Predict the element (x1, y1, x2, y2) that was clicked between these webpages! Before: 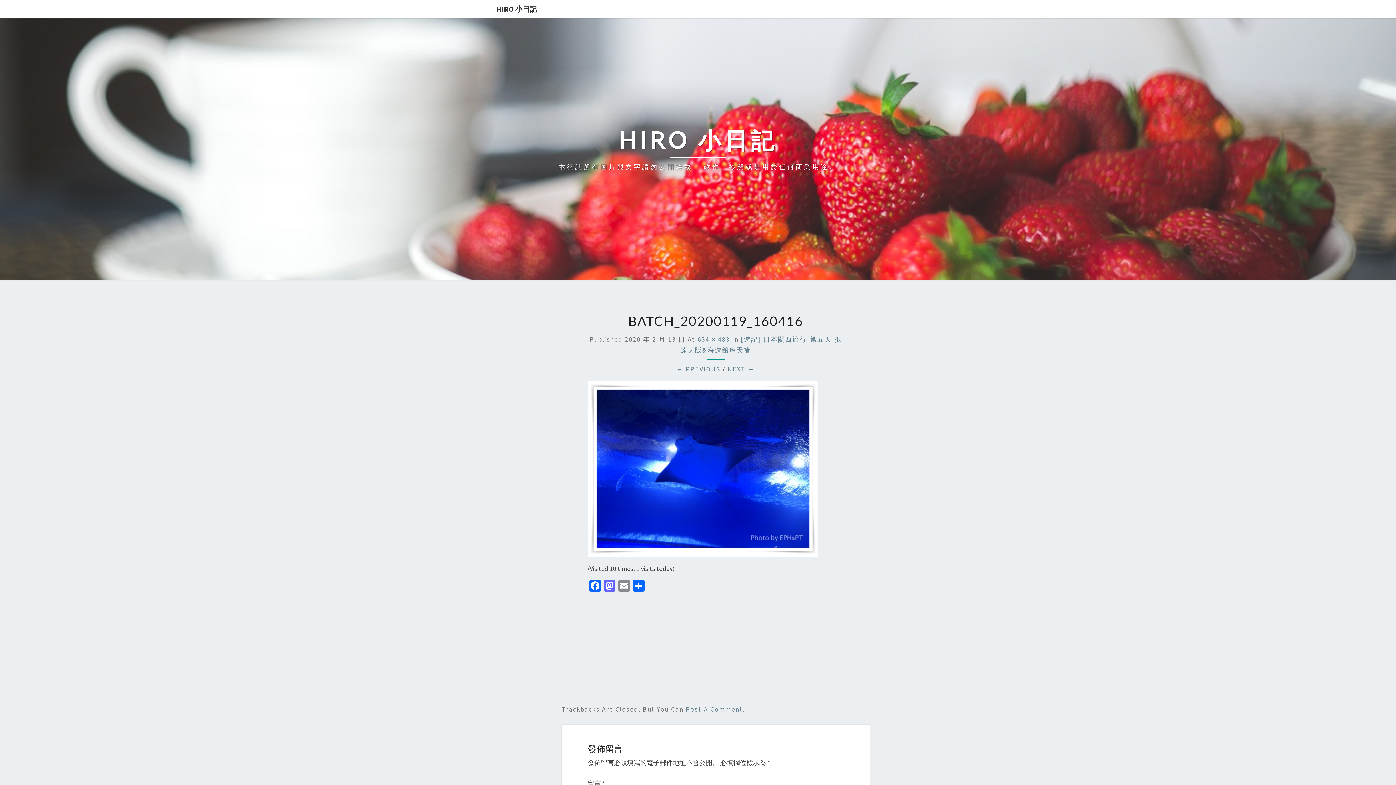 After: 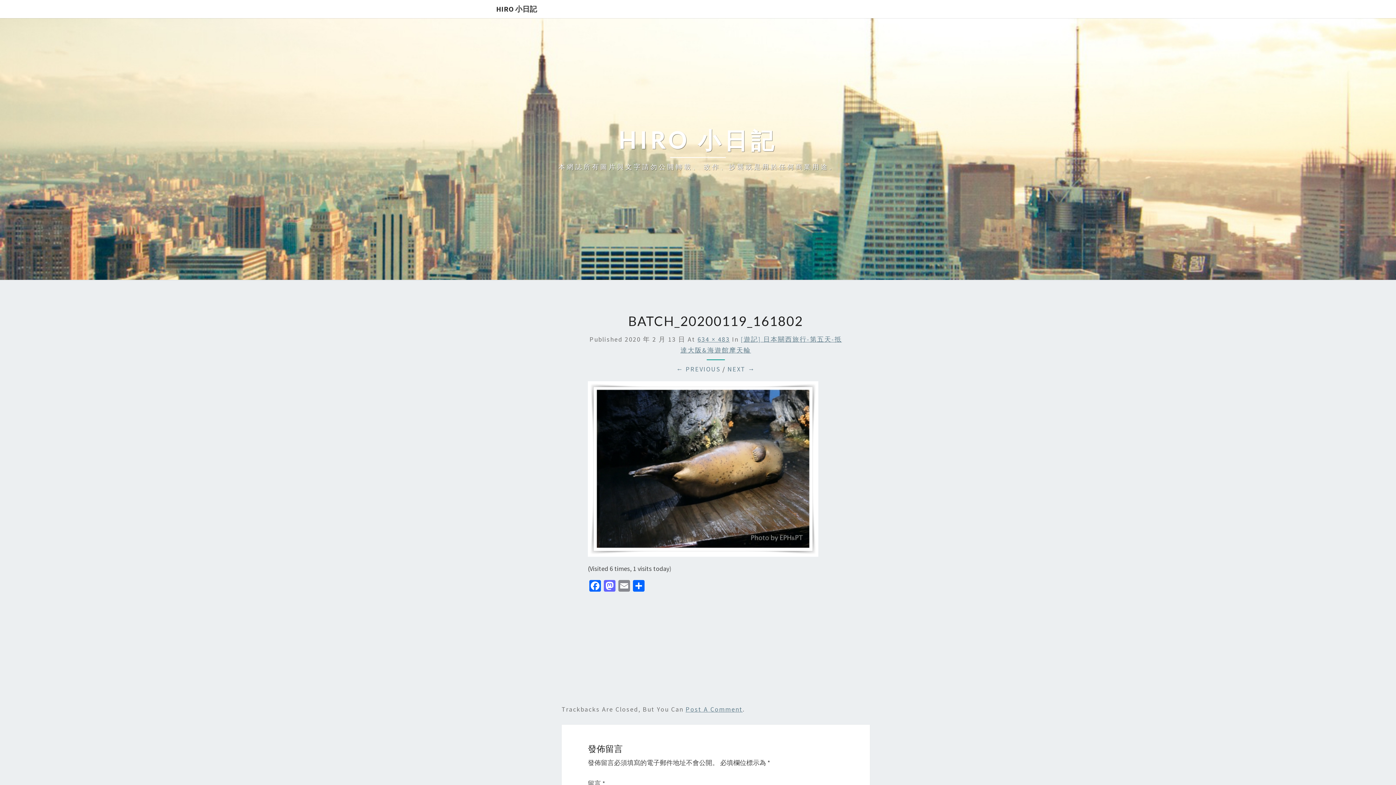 Action: bbox: (727, 365, 755, 373) label: NEXT →